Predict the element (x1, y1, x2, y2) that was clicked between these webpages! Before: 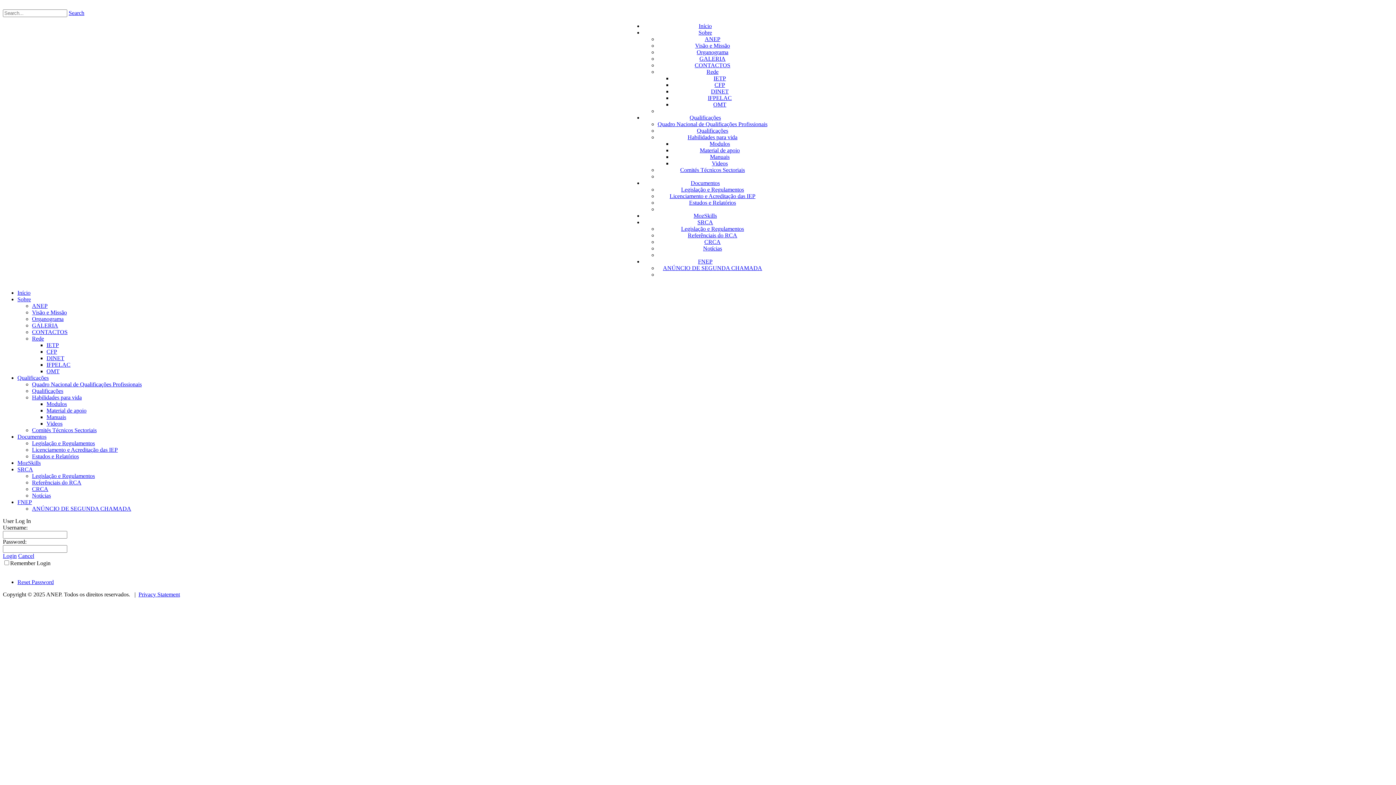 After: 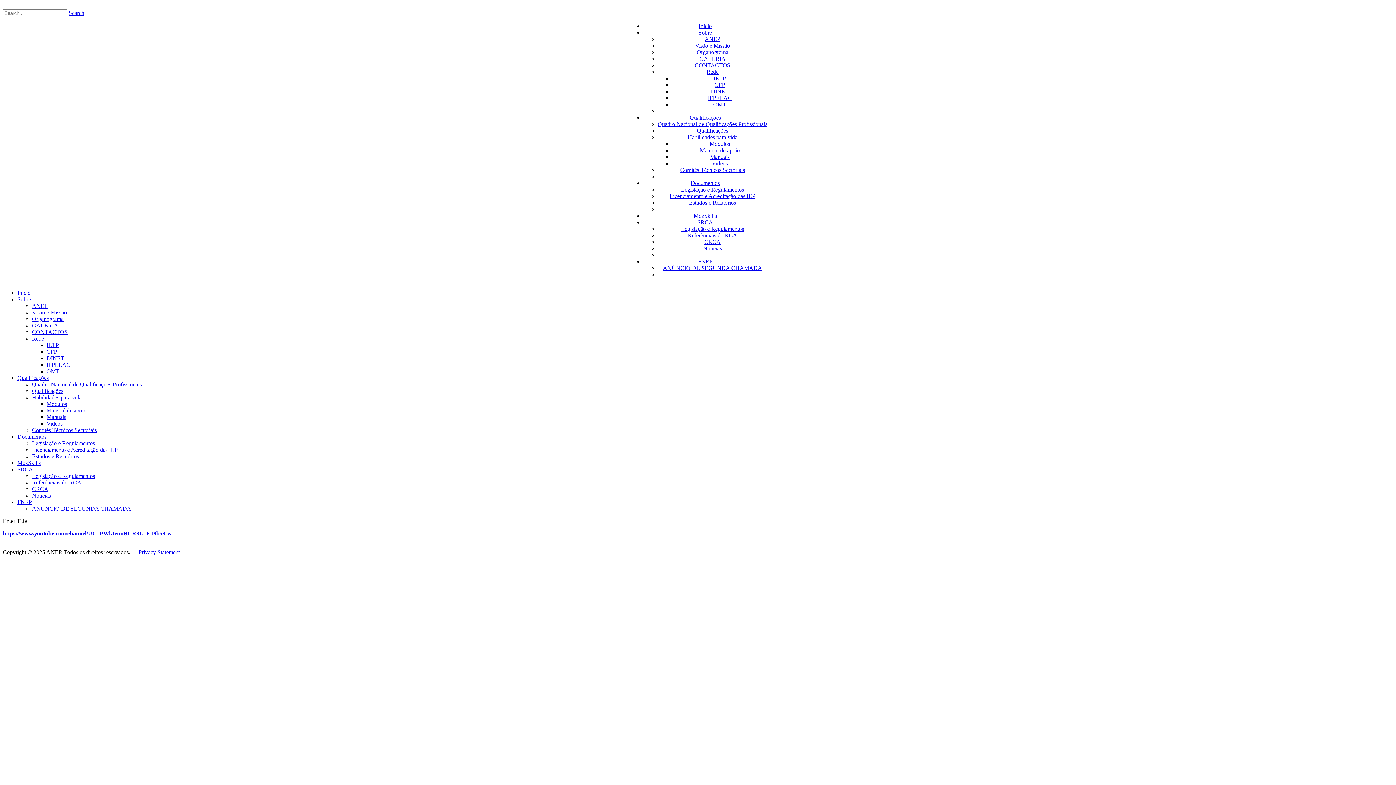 Action: bbox: (712, 160, 728, 166) label: Videos